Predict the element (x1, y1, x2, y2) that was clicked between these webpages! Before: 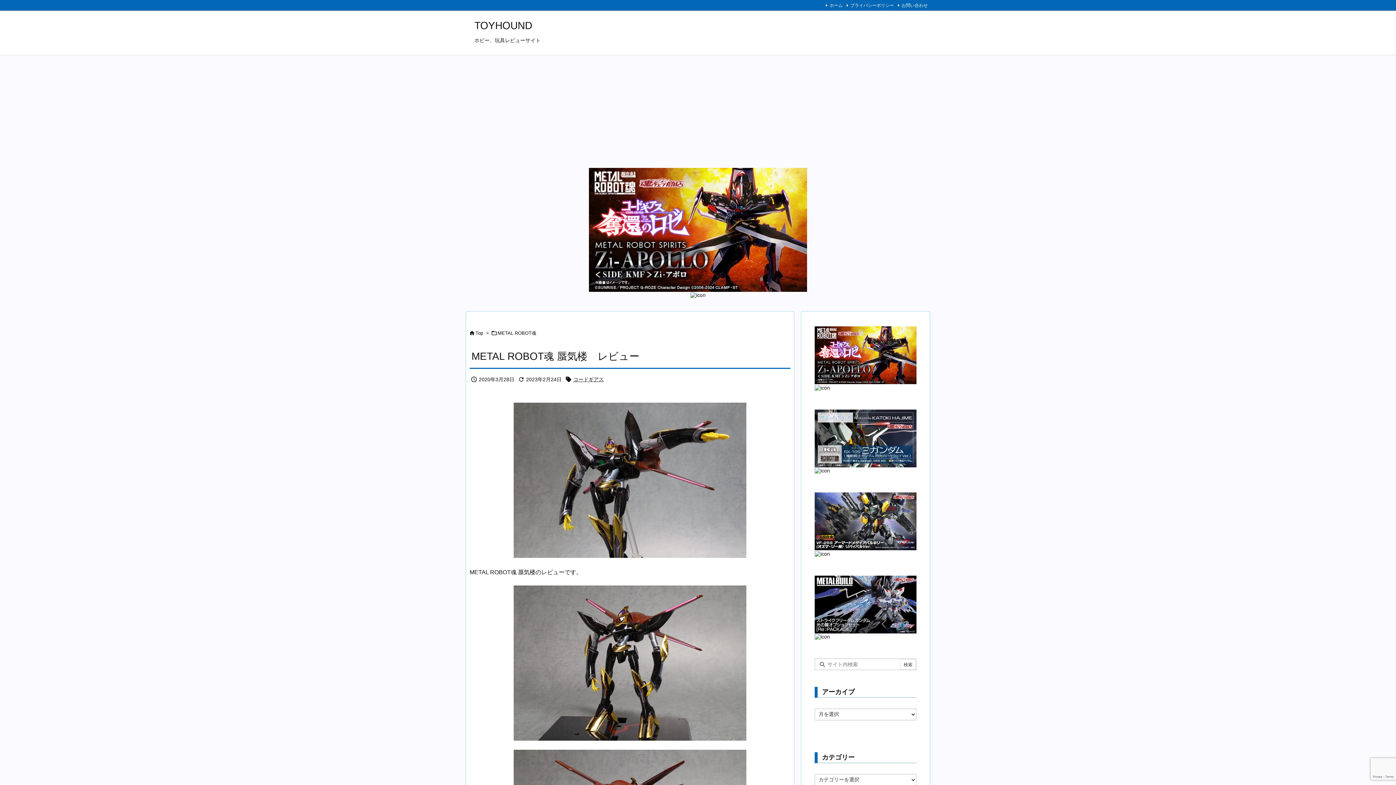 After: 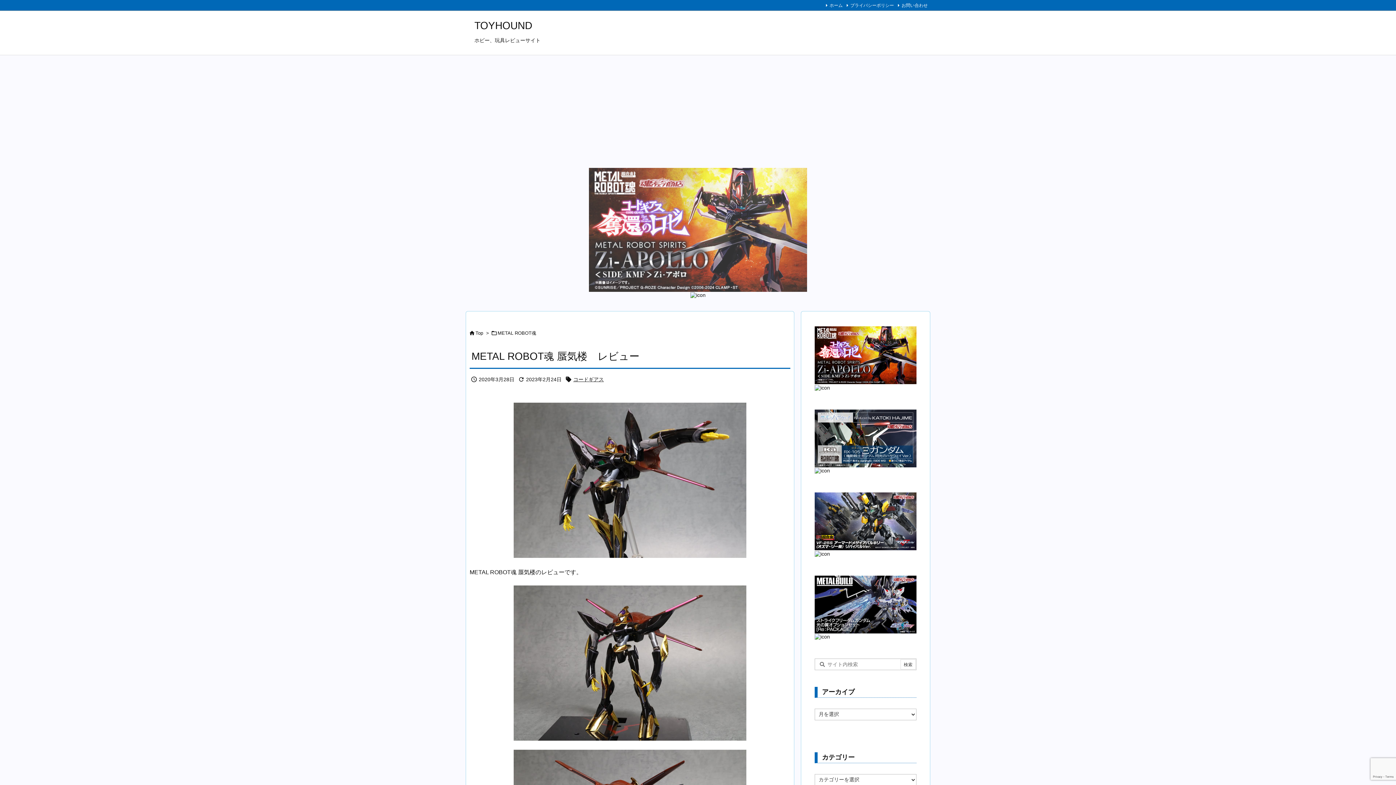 Action: bbox: (589, 226, 807, 232)